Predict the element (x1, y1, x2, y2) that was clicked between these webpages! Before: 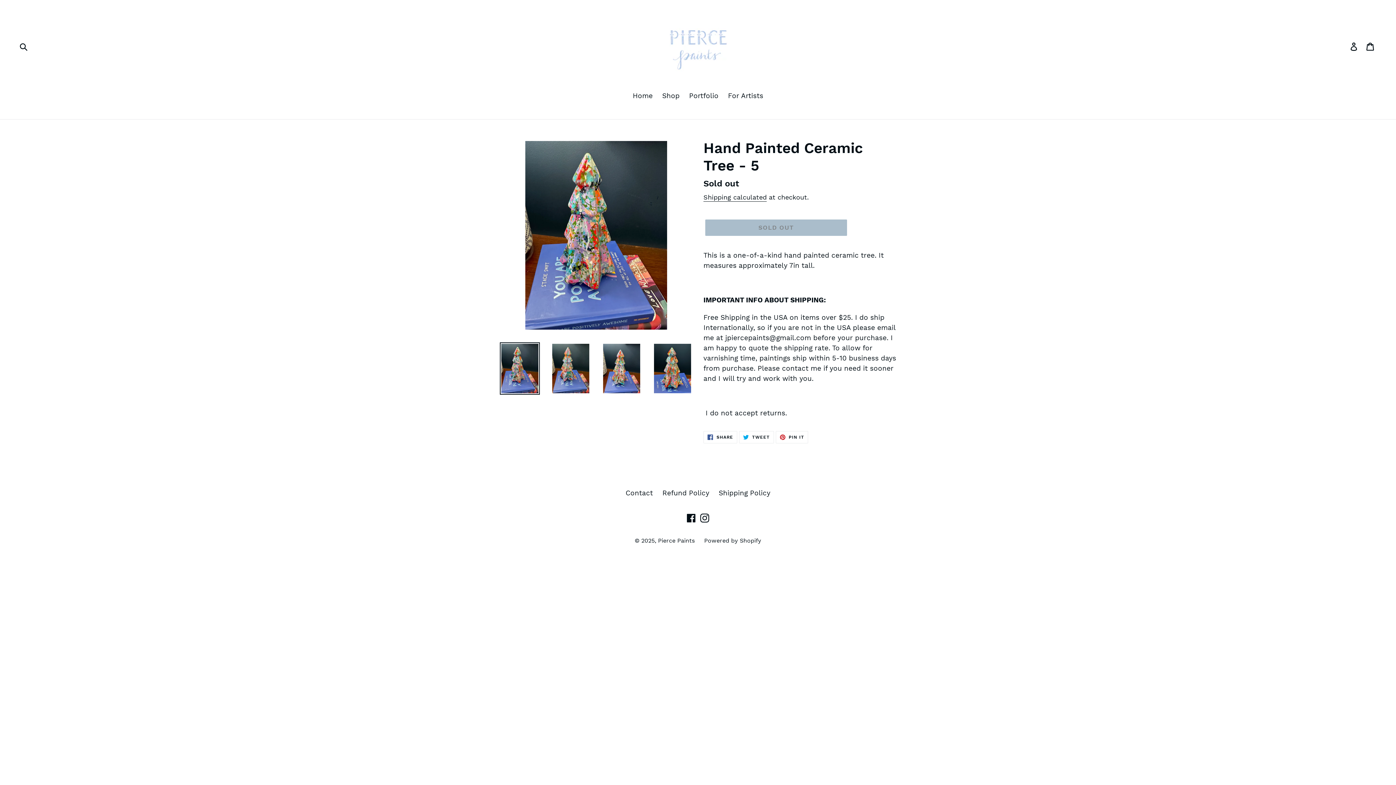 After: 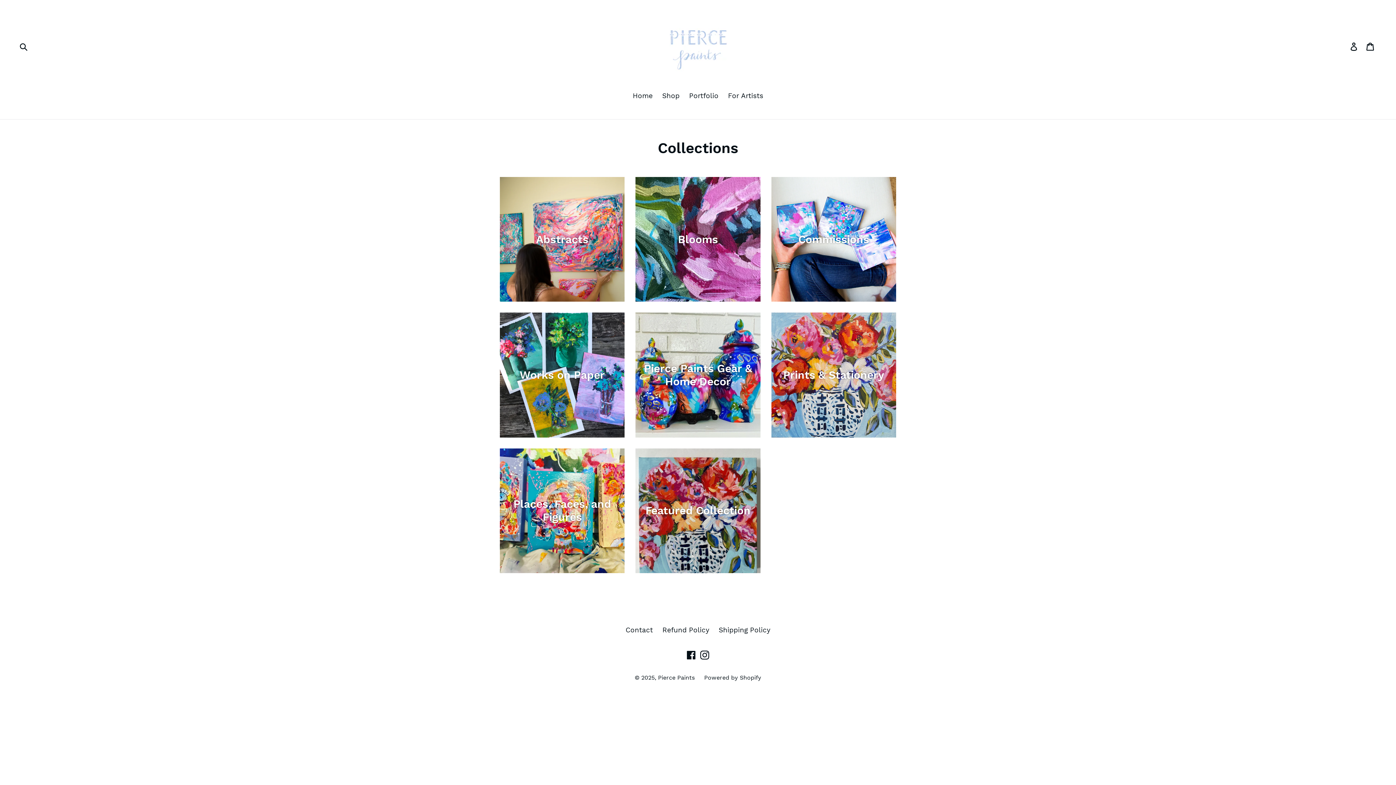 Action: label: Shop bbox: (658, 90, 683, 102)